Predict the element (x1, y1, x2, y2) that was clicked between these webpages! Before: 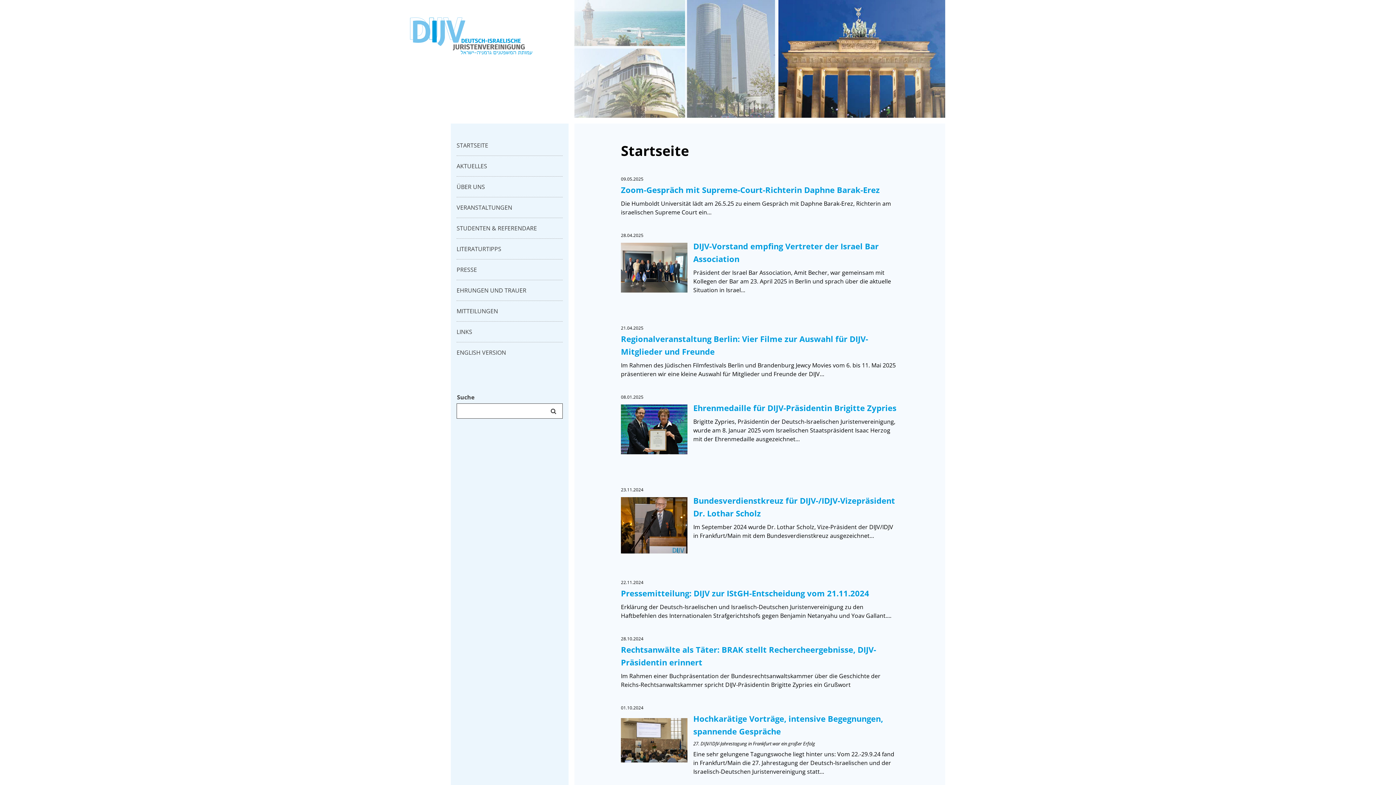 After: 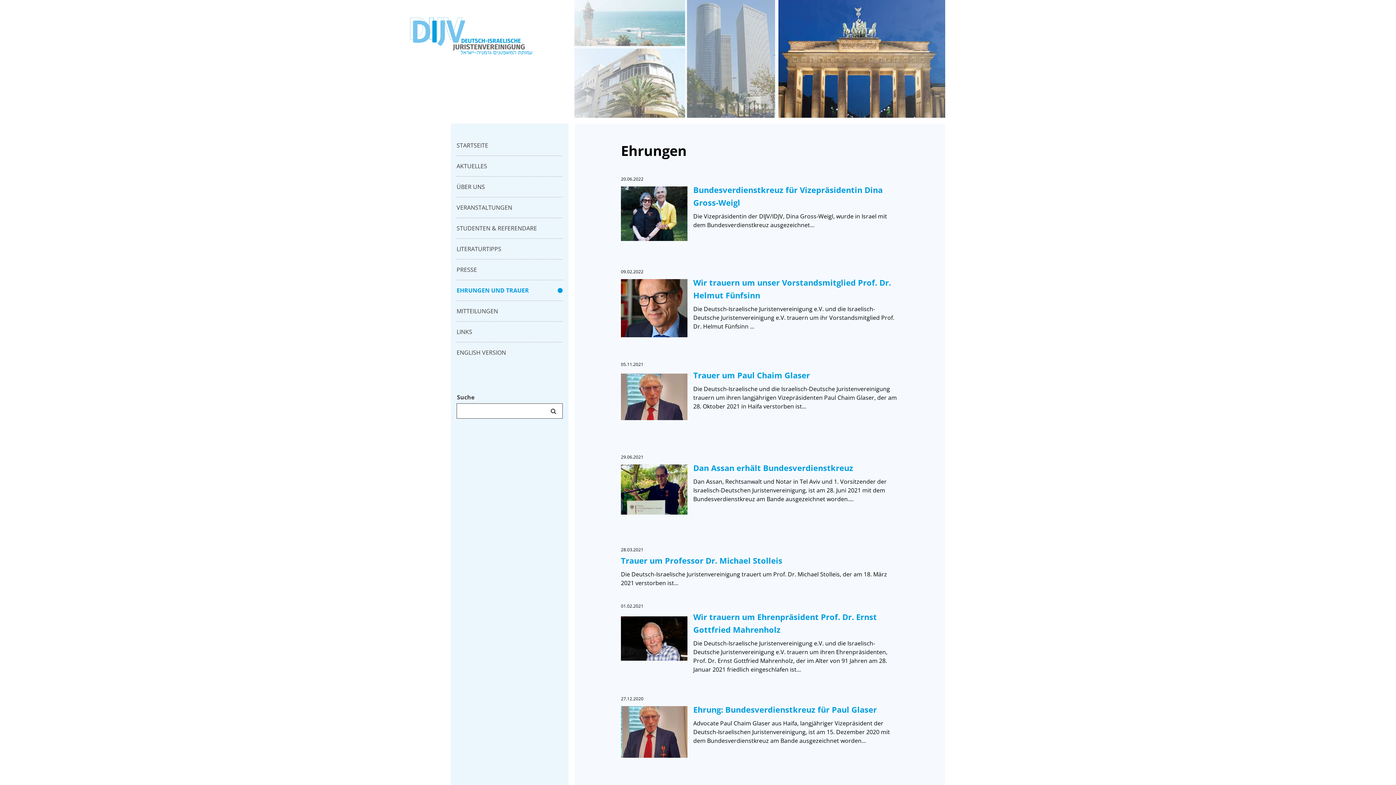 Action: bbox: (456, 286, 562, 294) label: EHRUNGEN UND TRAUER